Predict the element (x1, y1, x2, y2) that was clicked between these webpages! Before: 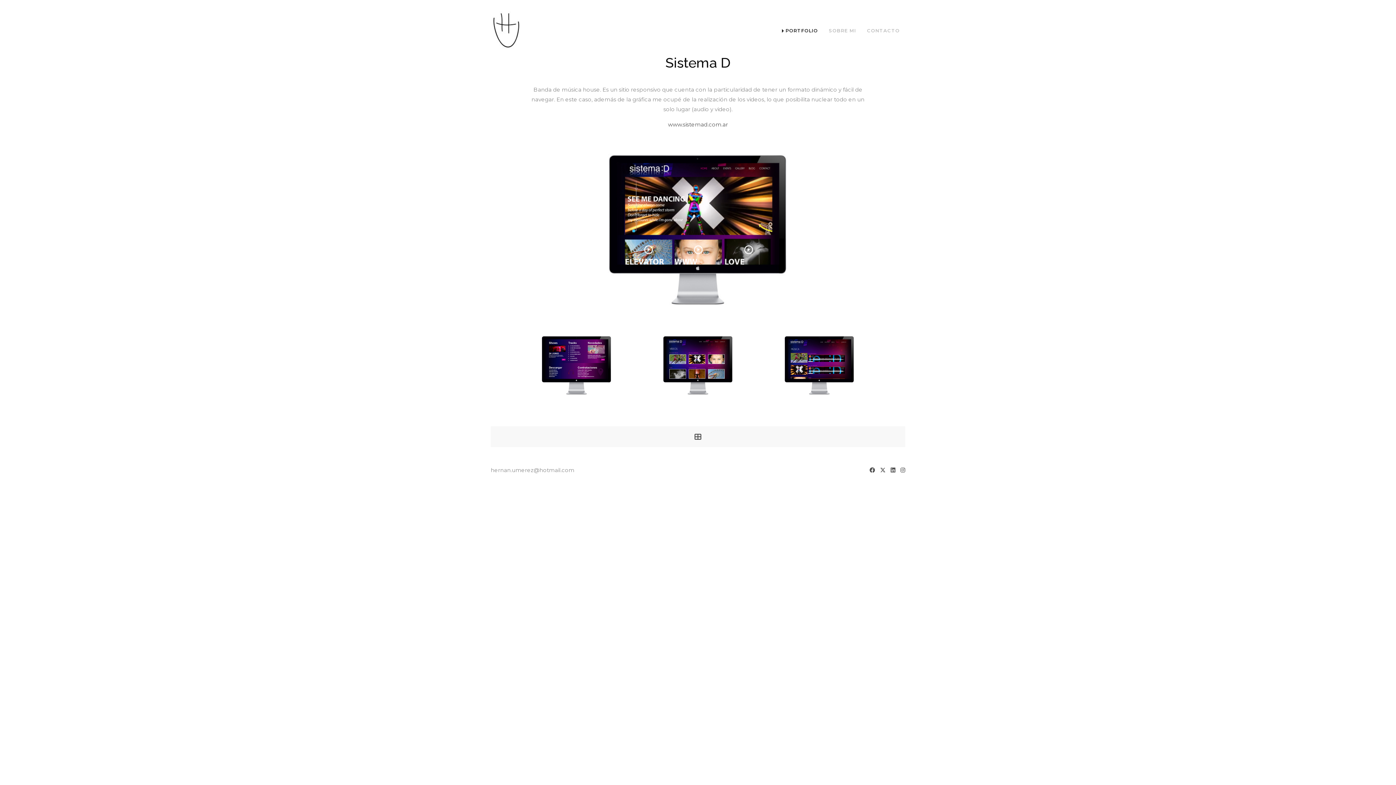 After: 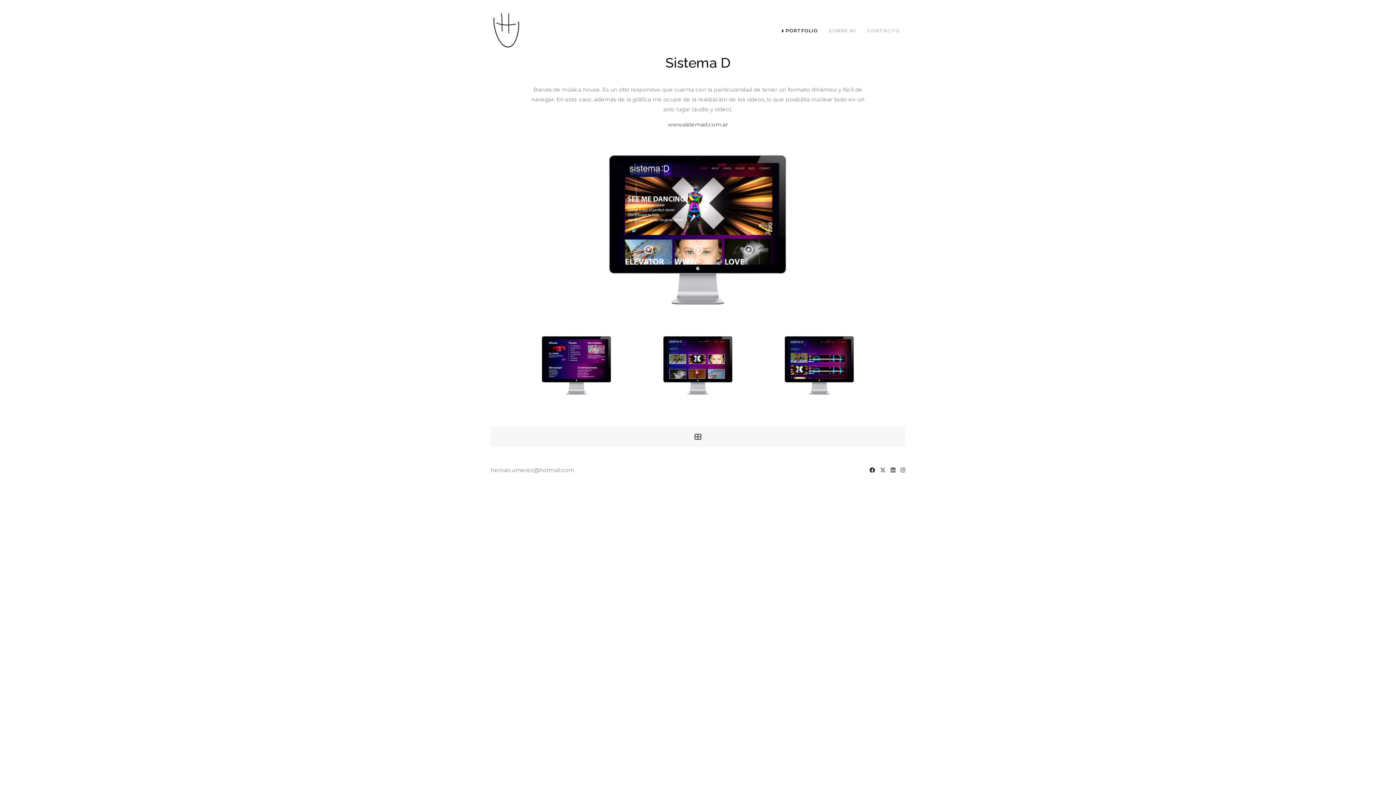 Action: bbox: (869, 465, 875, 475)